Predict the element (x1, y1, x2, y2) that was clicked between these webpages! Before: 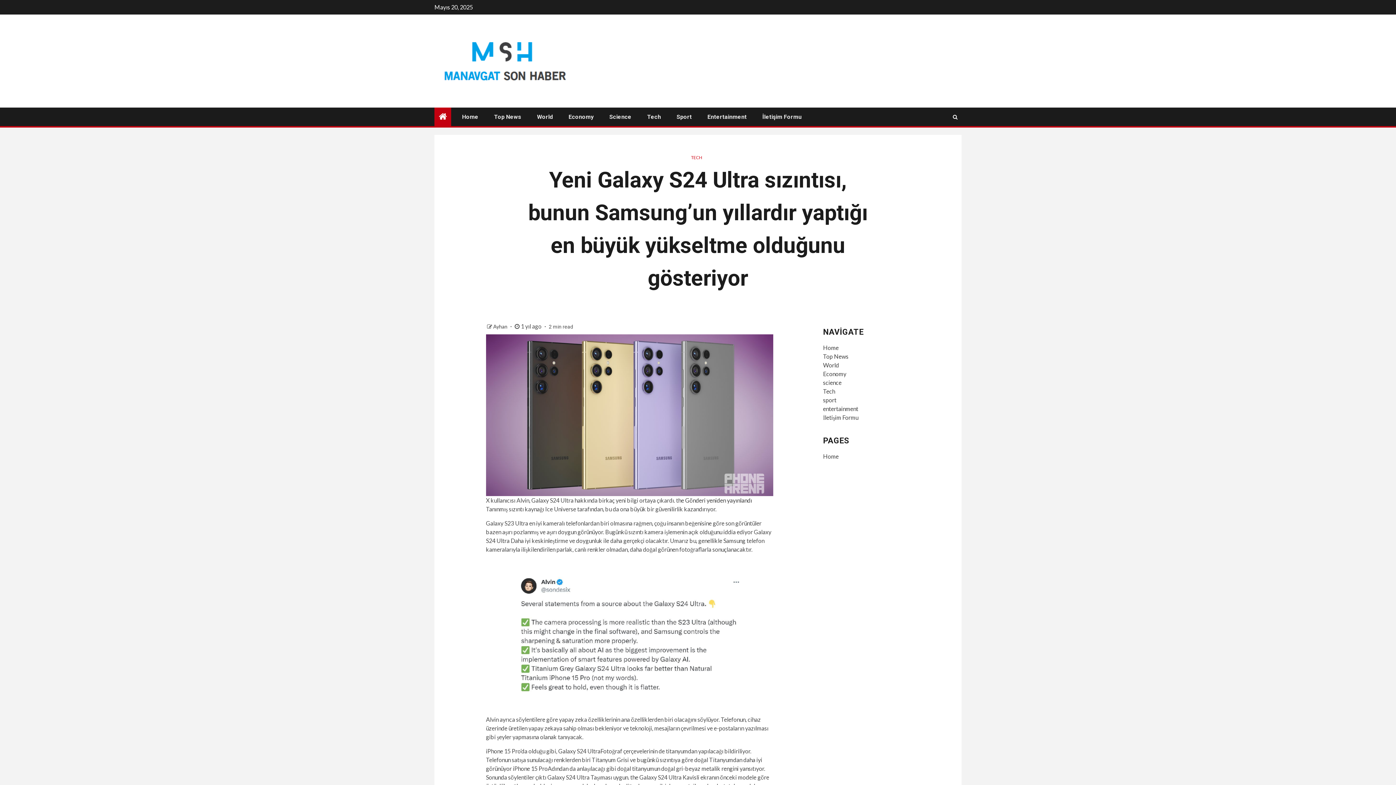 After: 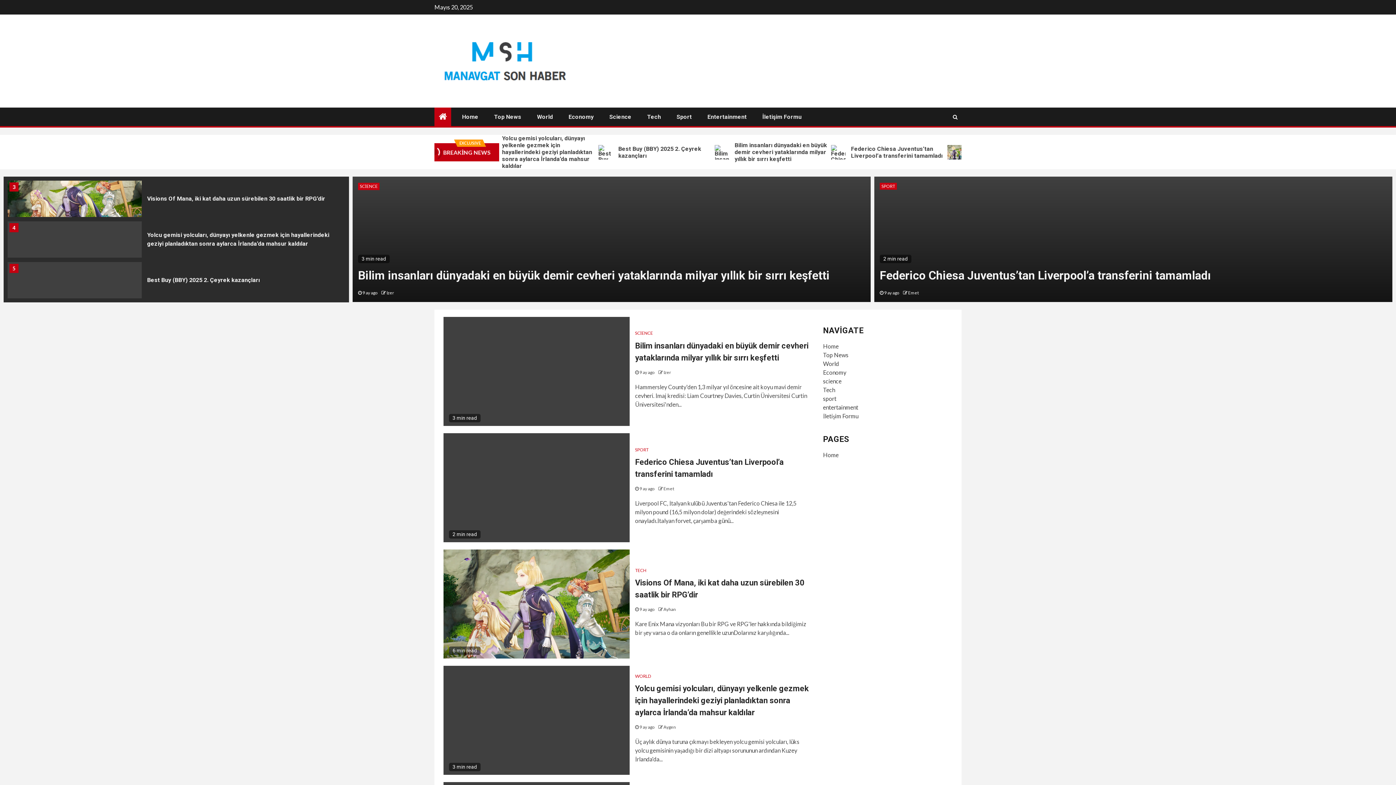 Action: label: Sport bbox: (676, 113, 692, 120)